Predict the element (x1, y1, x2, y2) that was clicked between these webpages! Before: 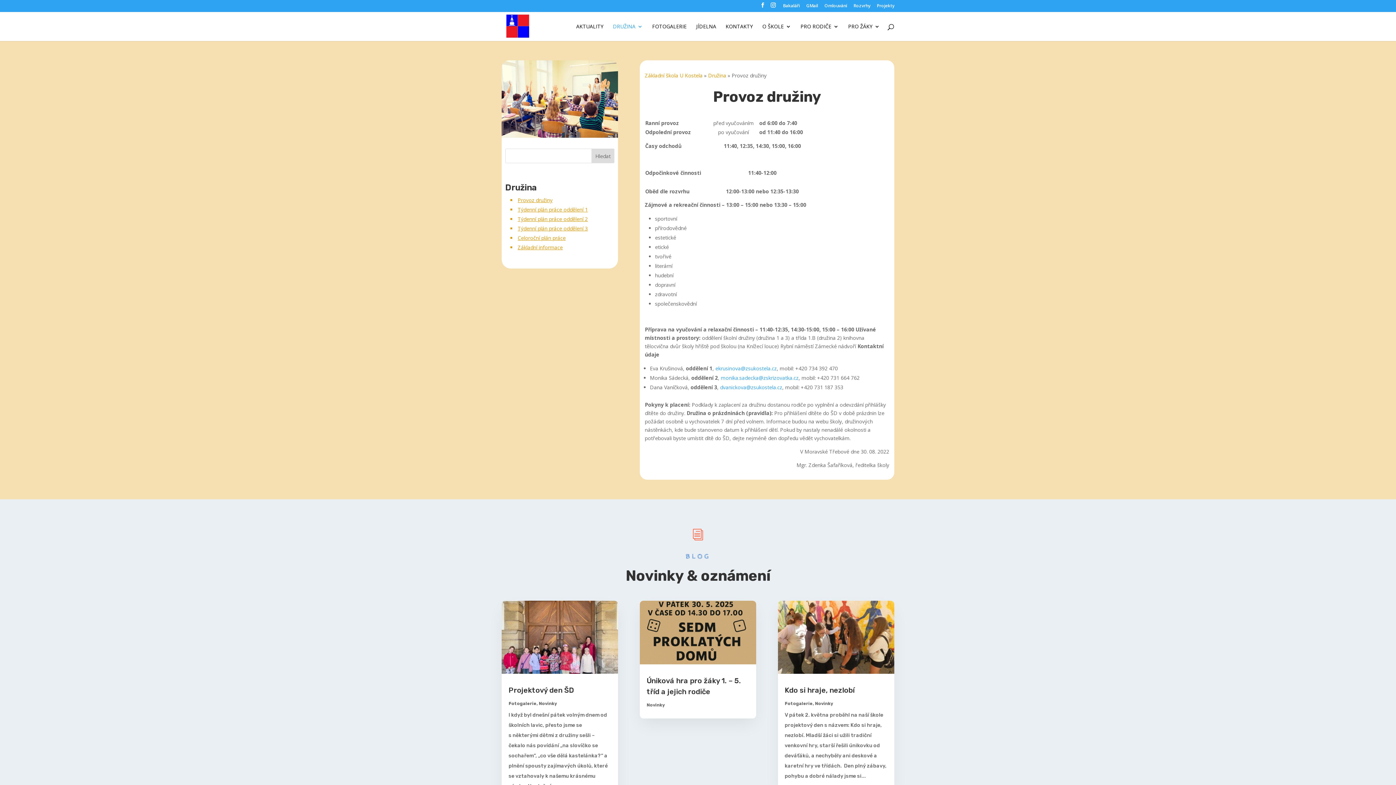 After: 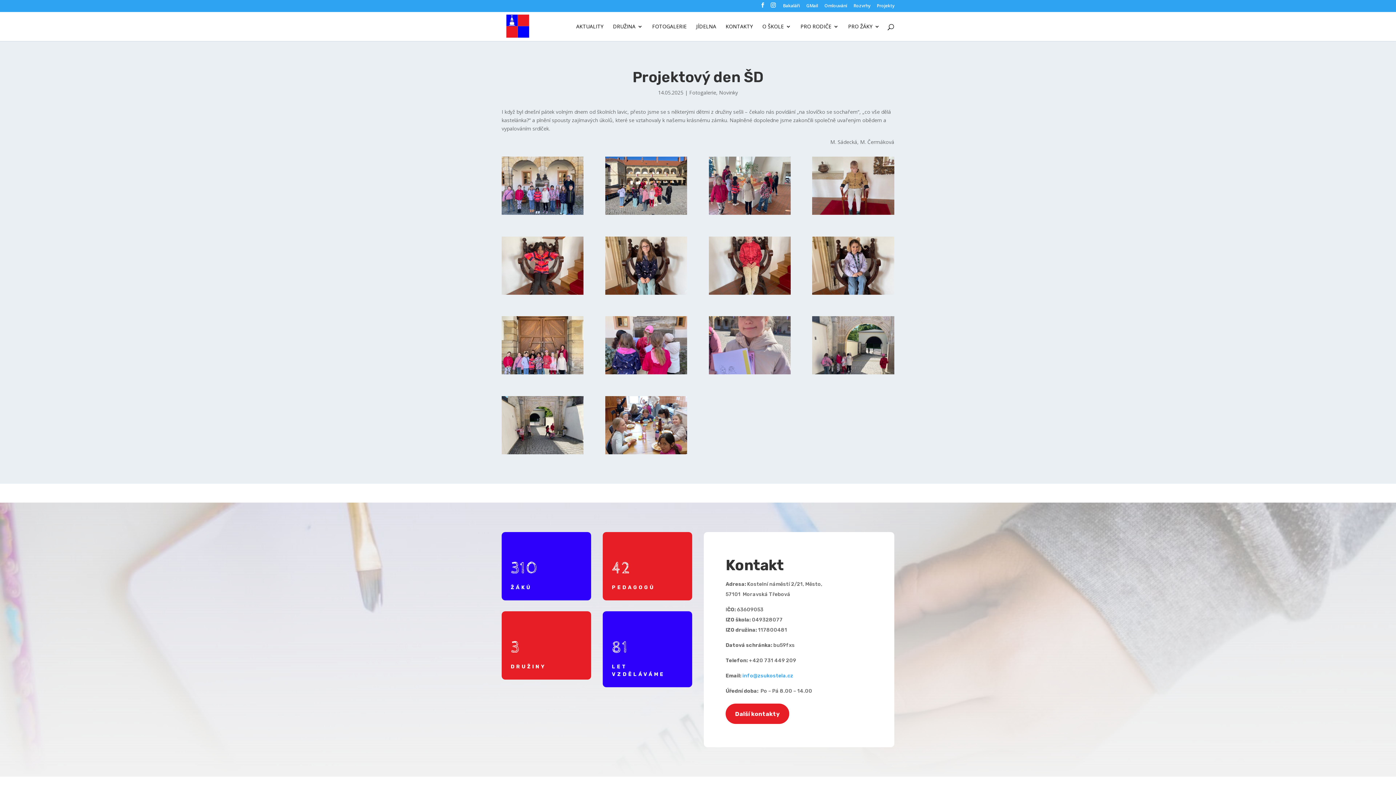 Action: bbox: (508, 686, 574, 694) label: Projektový den ŠD